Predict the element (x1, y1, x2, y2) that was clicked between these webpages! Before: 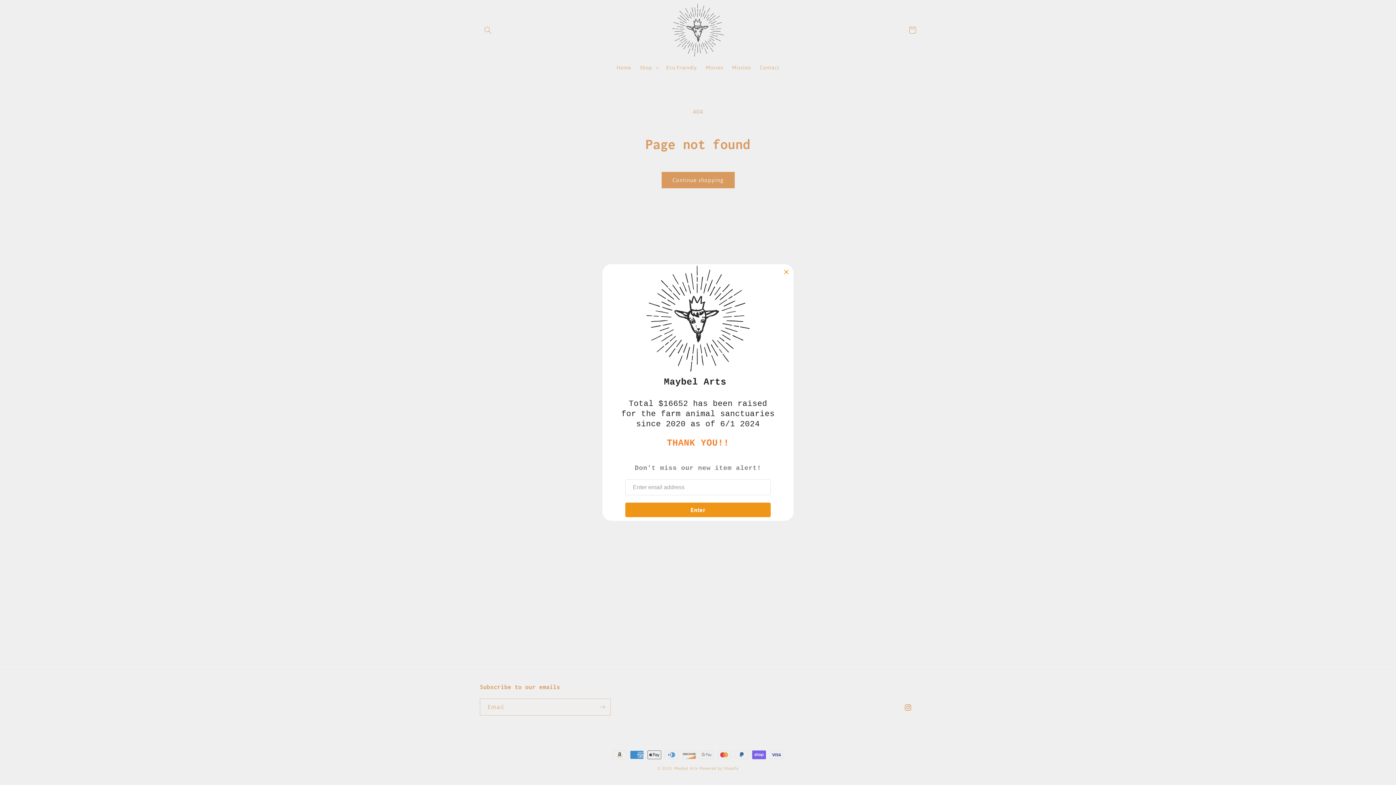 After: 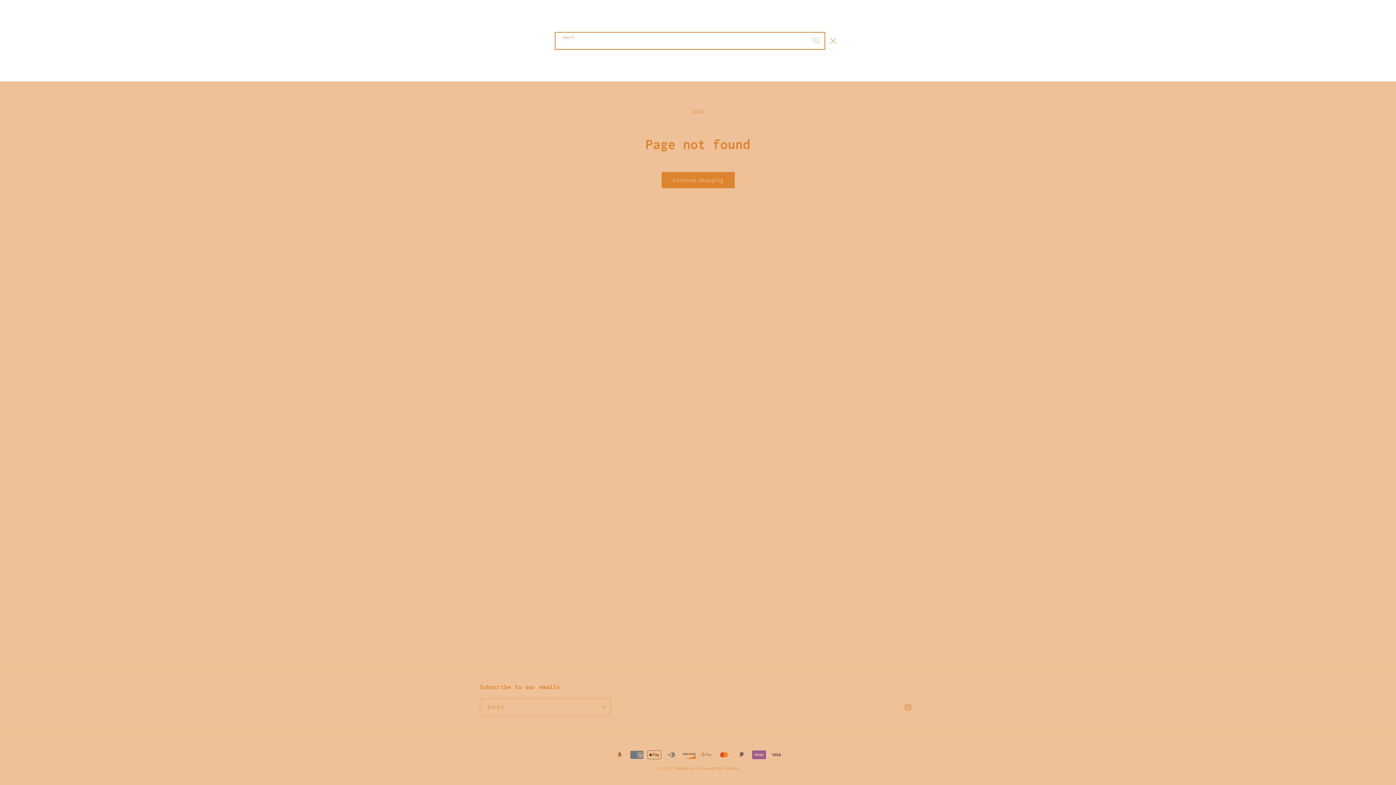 Action: bbox: (480, 22, 496, 38) label: Search